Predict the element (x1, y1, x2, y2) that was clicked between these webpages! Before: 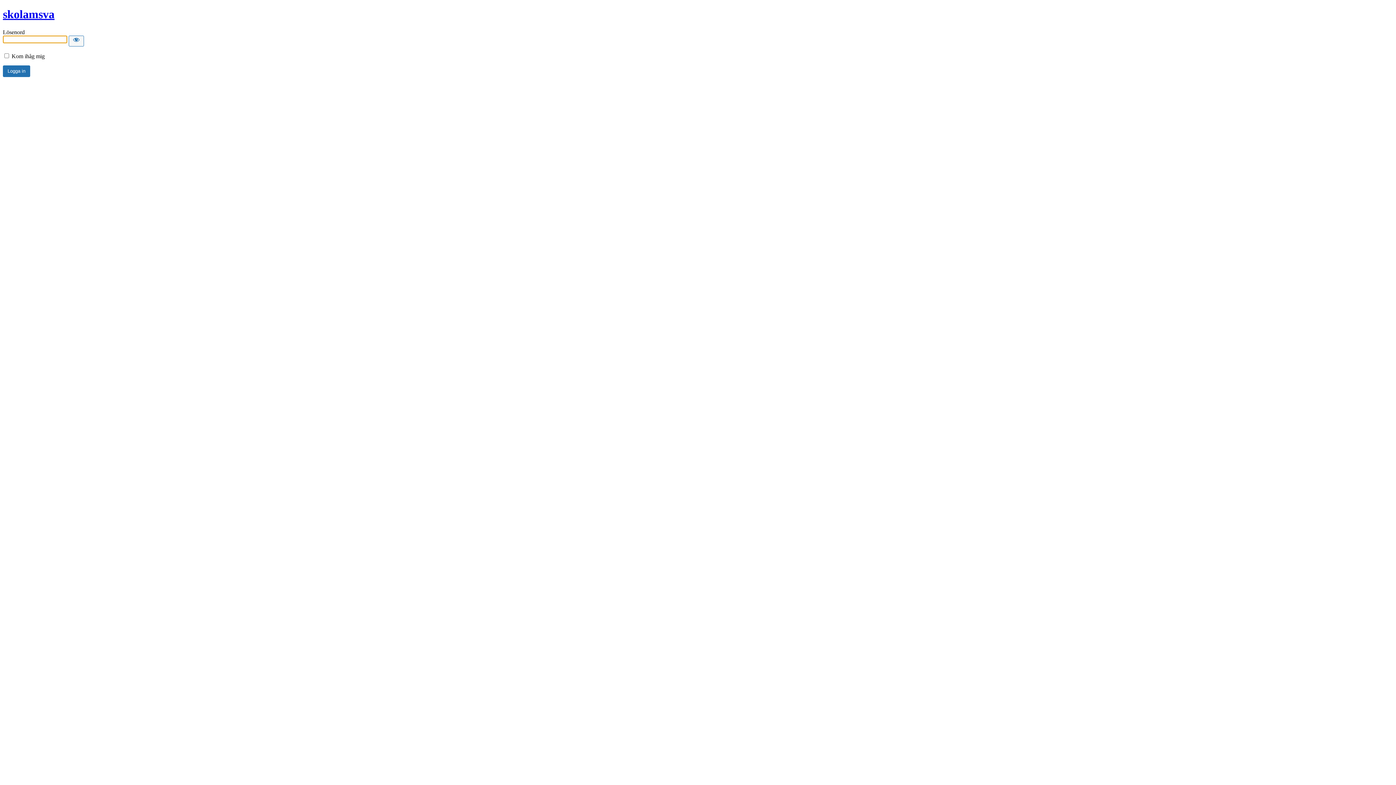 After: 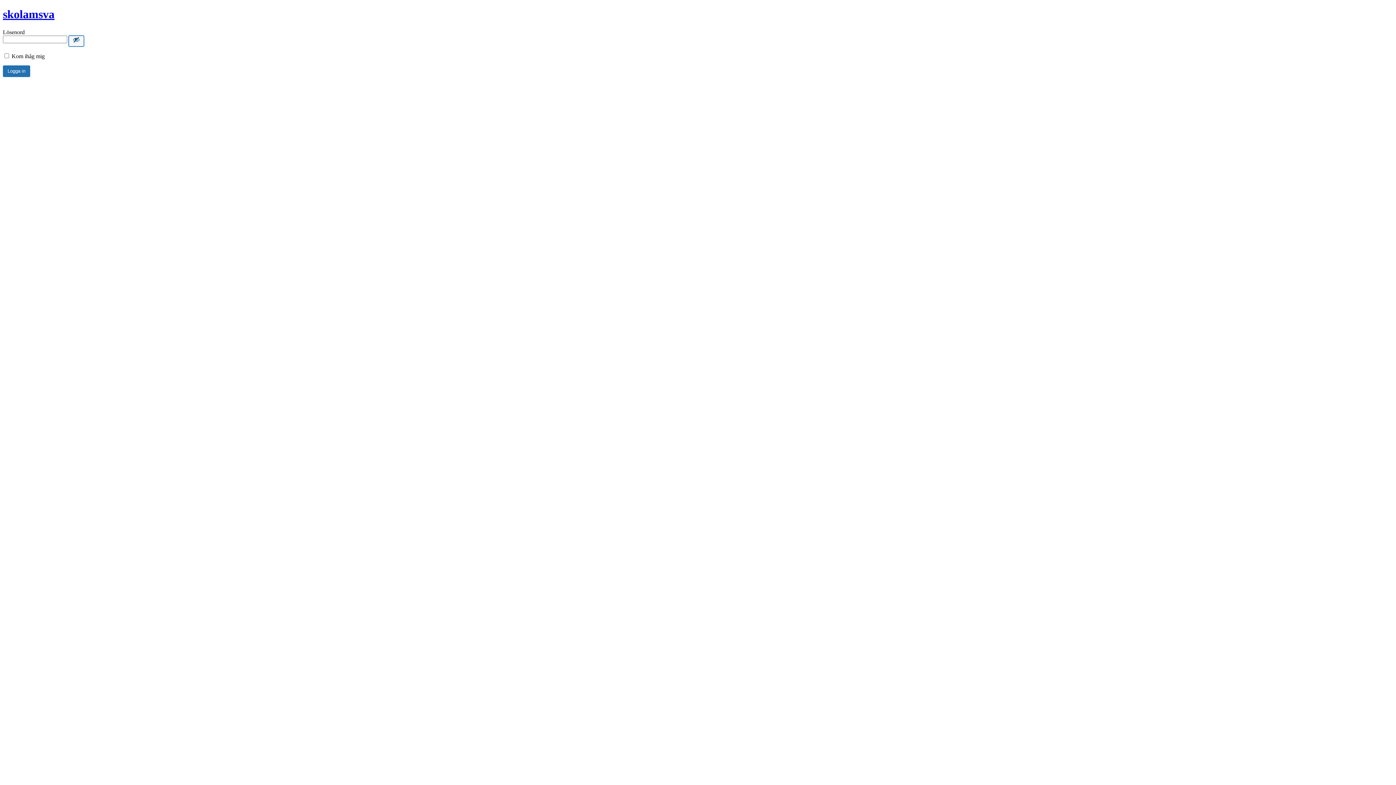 Action: label: Show password bbox: (68, 35, 84, 46)